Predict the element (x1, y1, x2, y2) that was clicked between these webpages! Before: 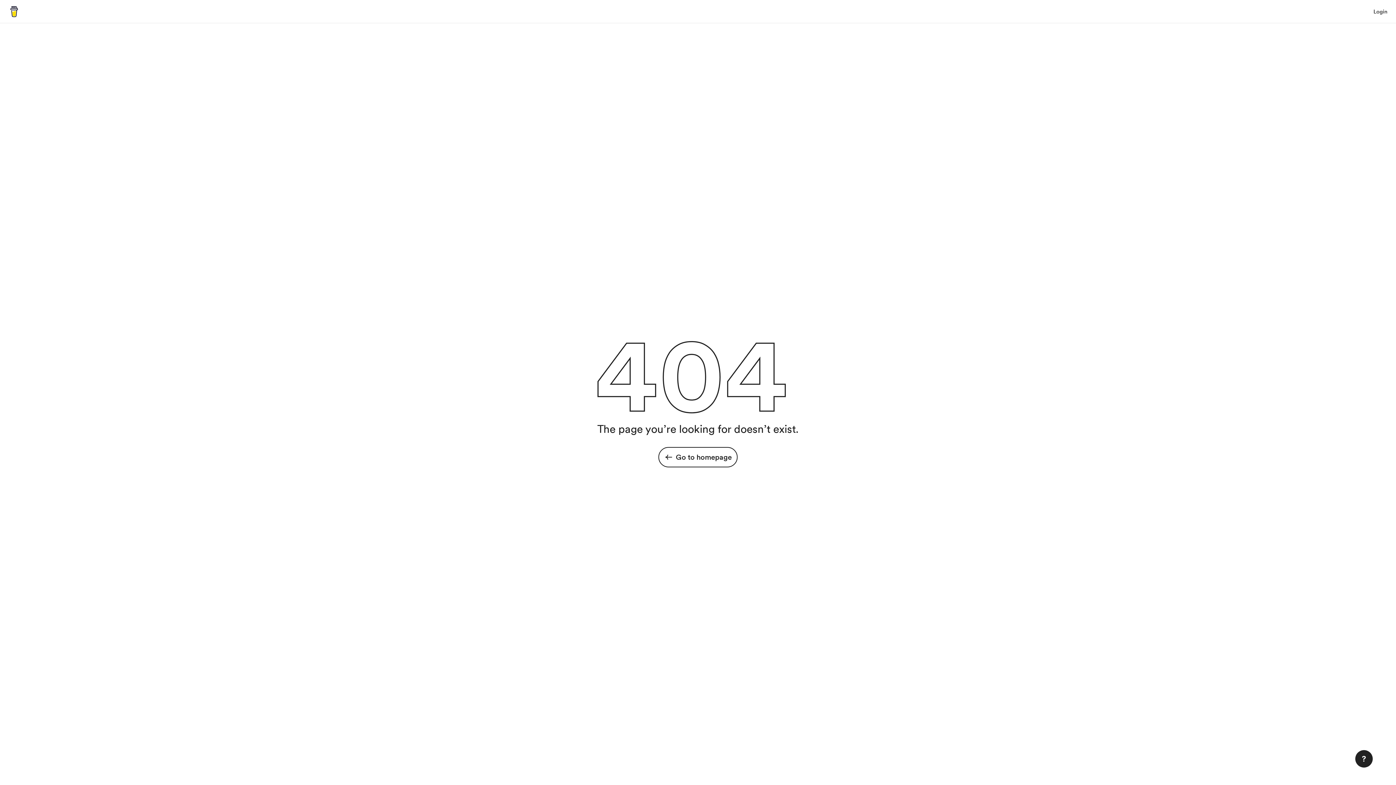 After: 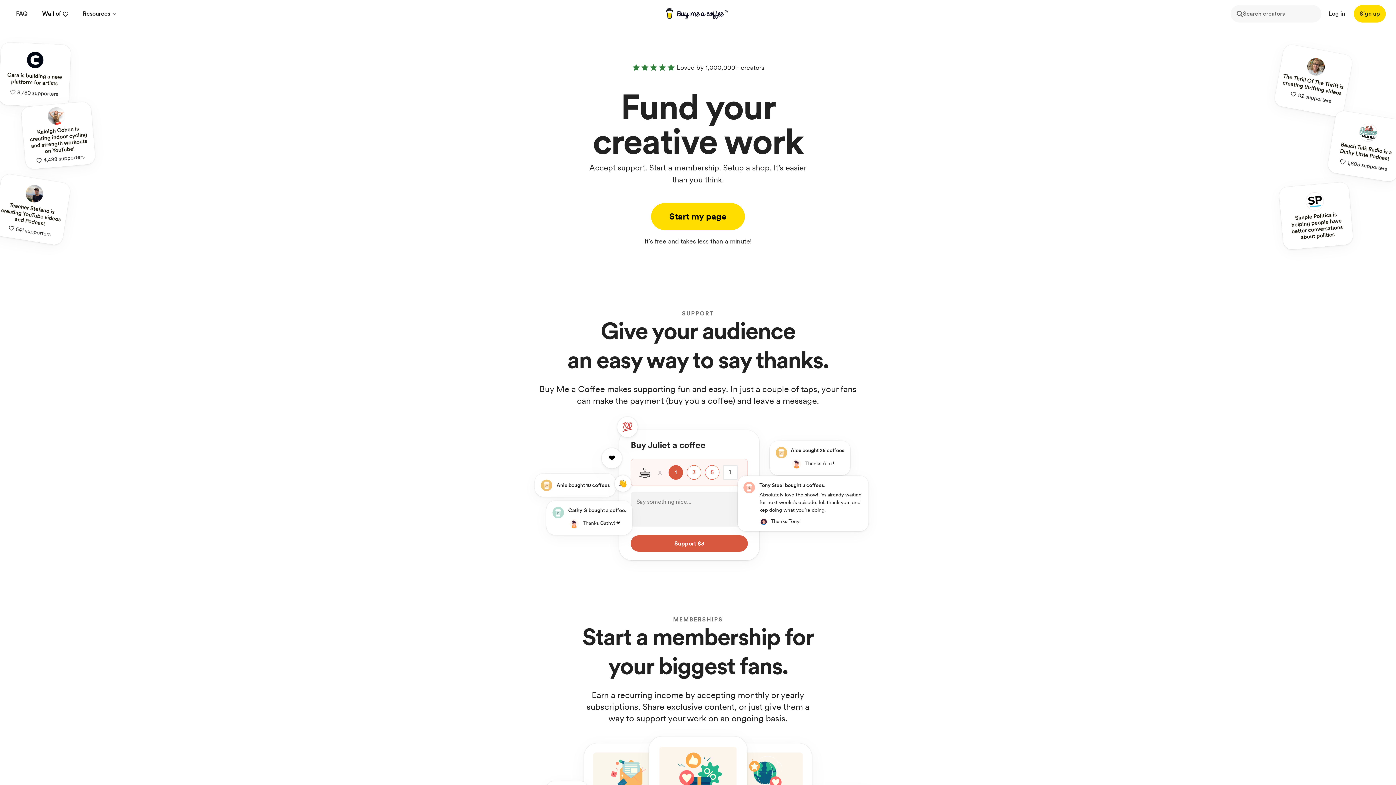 Action: bbox: (658, 447, 737, 467) label: Go to homepage